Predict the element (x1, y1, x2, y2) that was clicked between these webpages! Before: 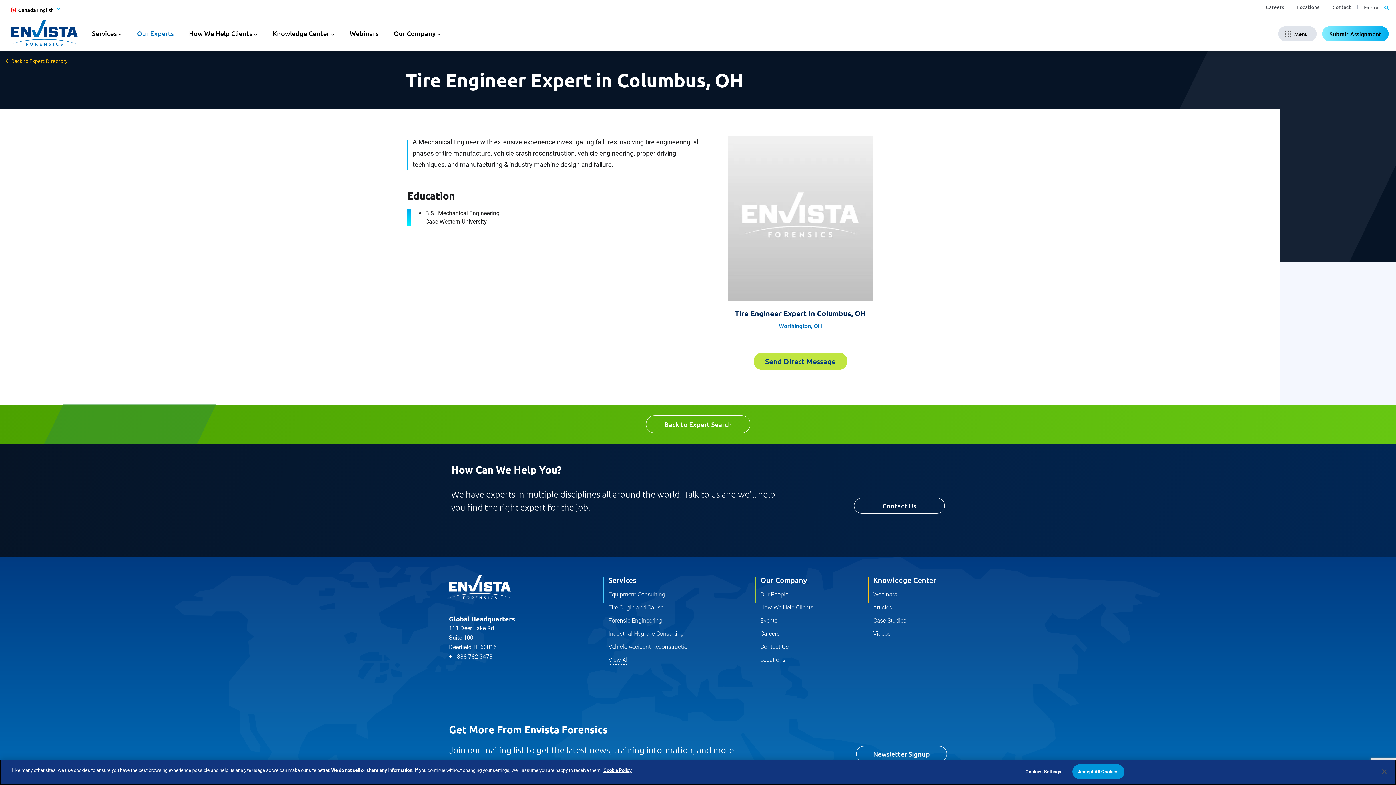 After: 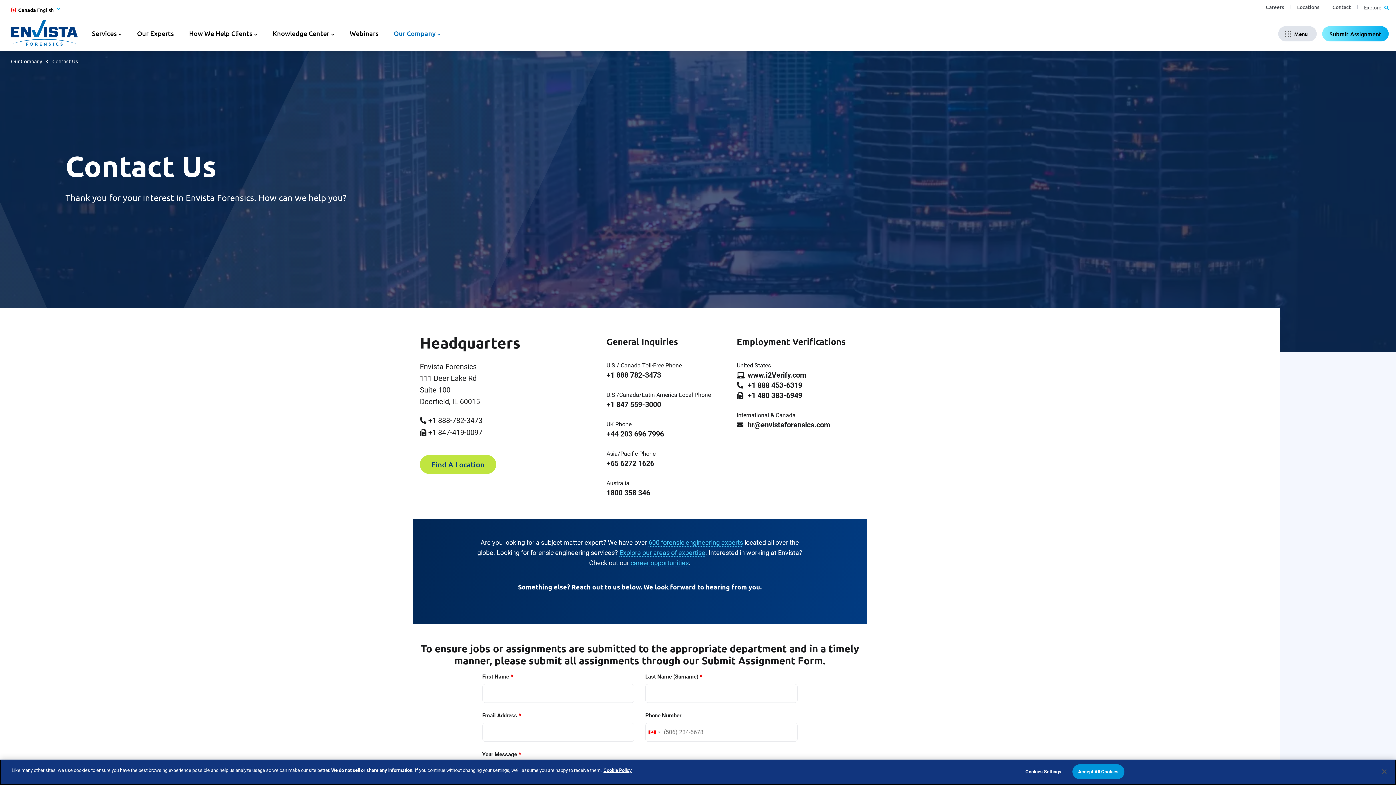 Action: label: Contact Us bbox: (854, 498, 945, 513)